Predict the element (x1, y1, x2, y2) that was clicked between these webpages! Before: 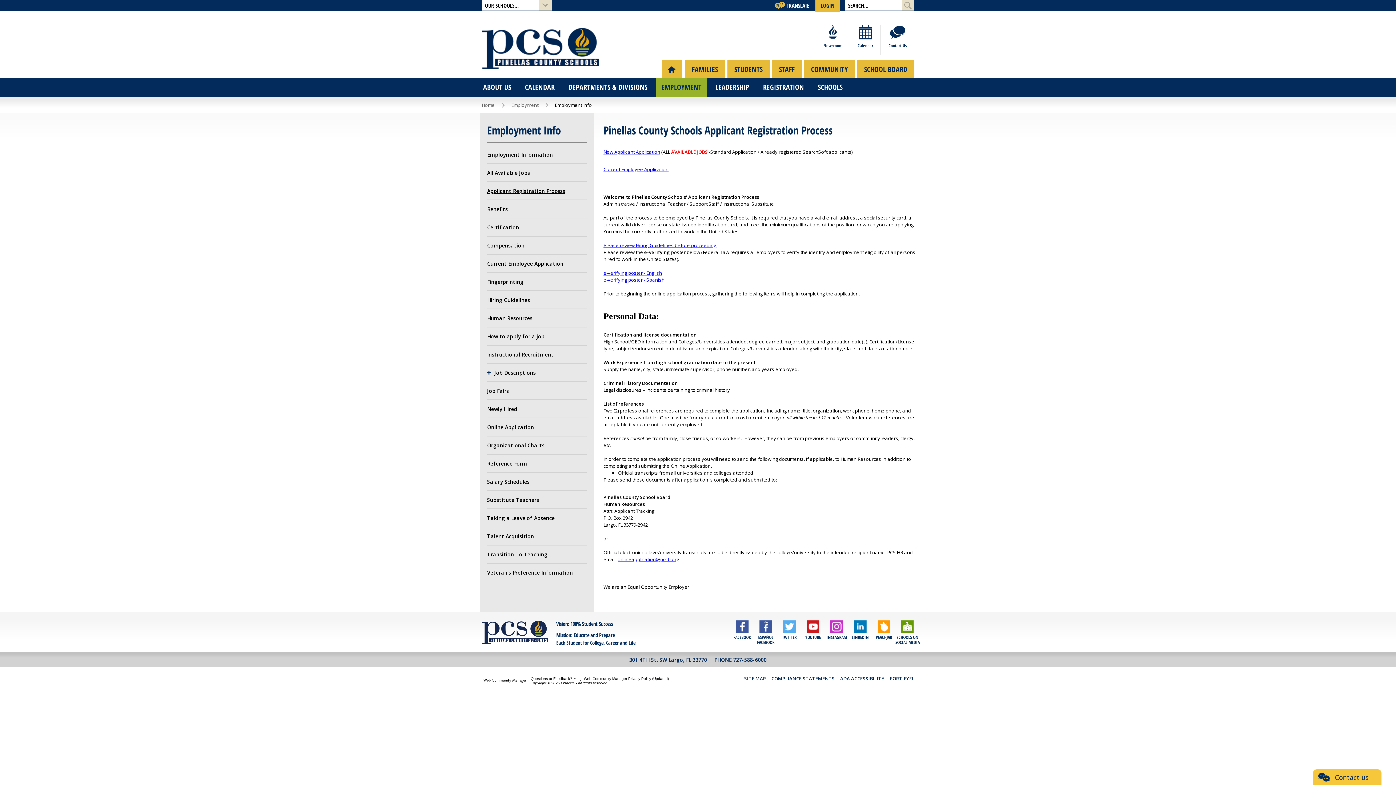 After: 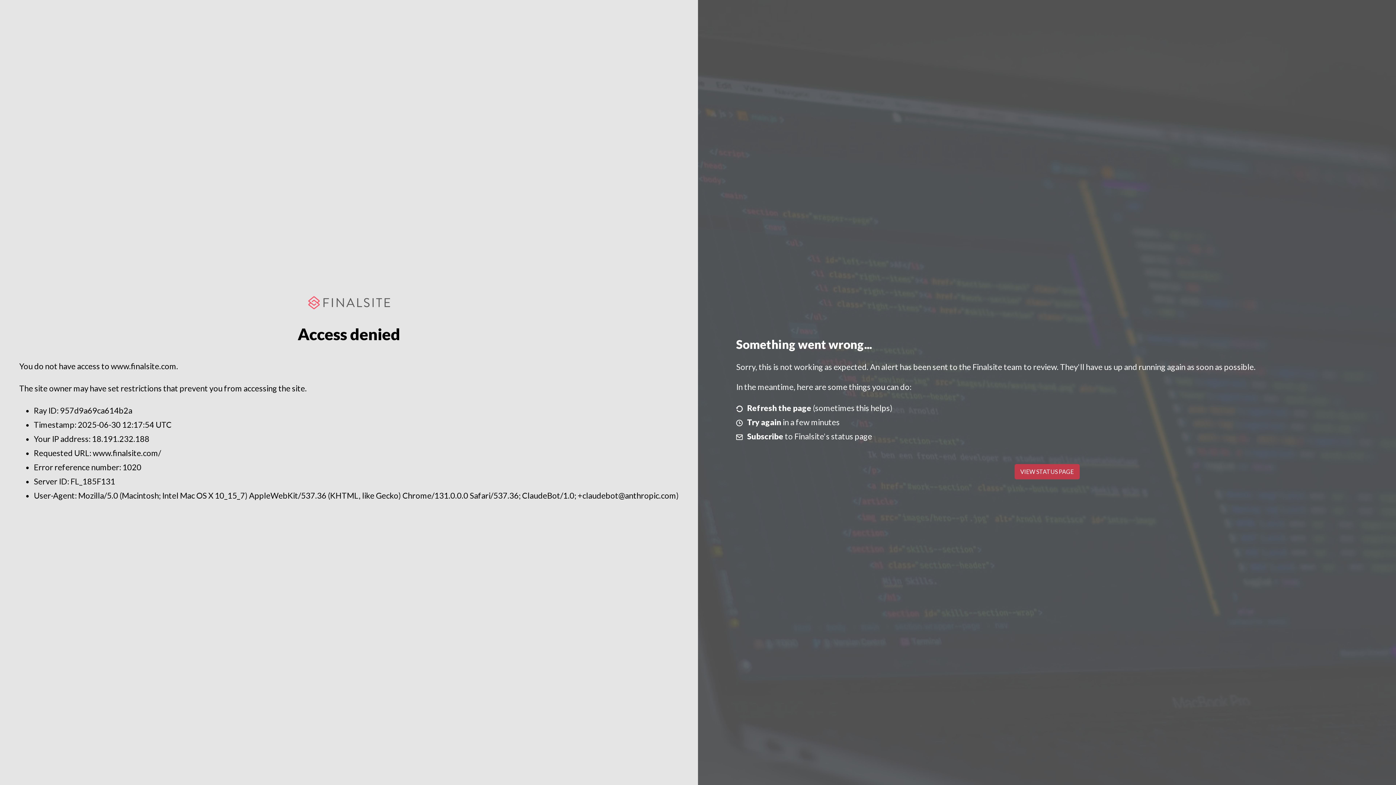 Action: bbox: (483, 678, 526, 684)